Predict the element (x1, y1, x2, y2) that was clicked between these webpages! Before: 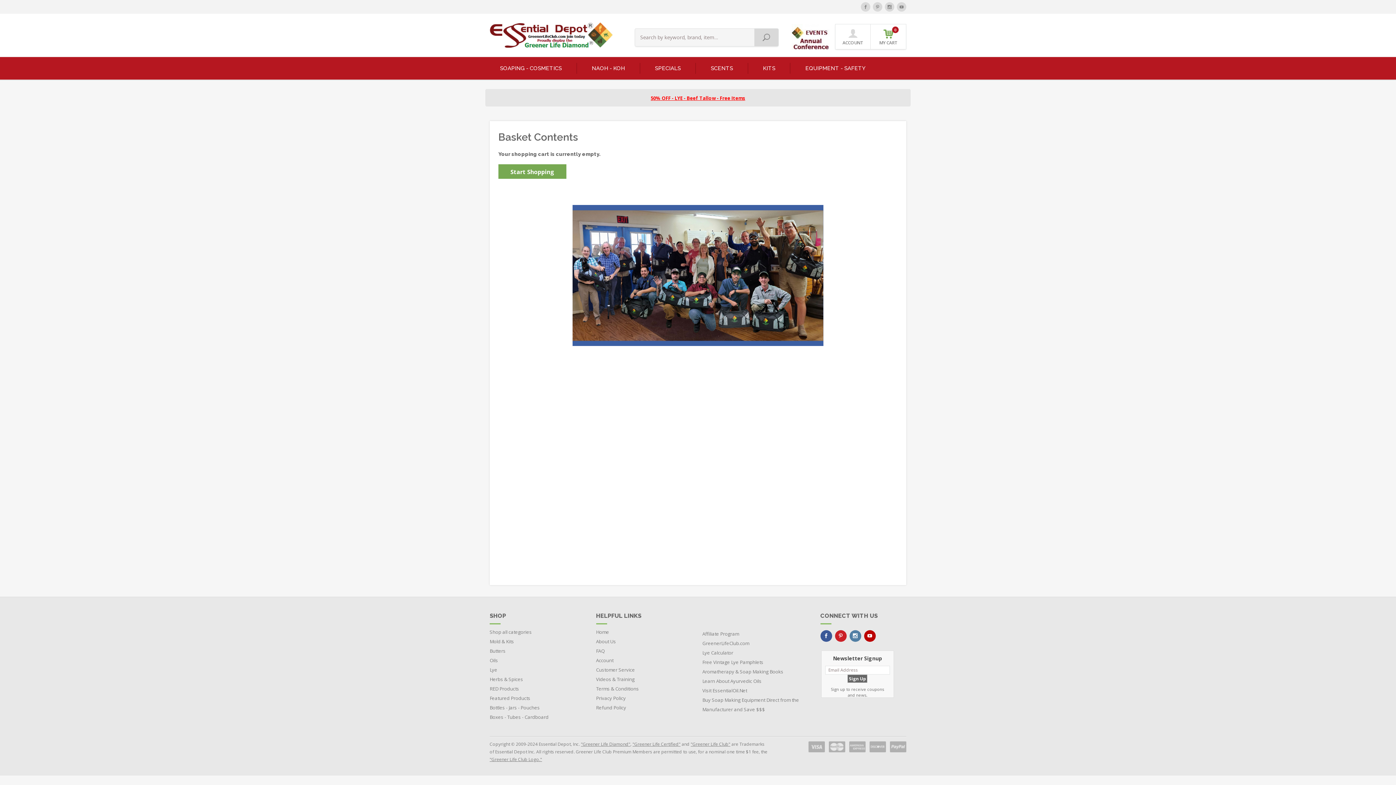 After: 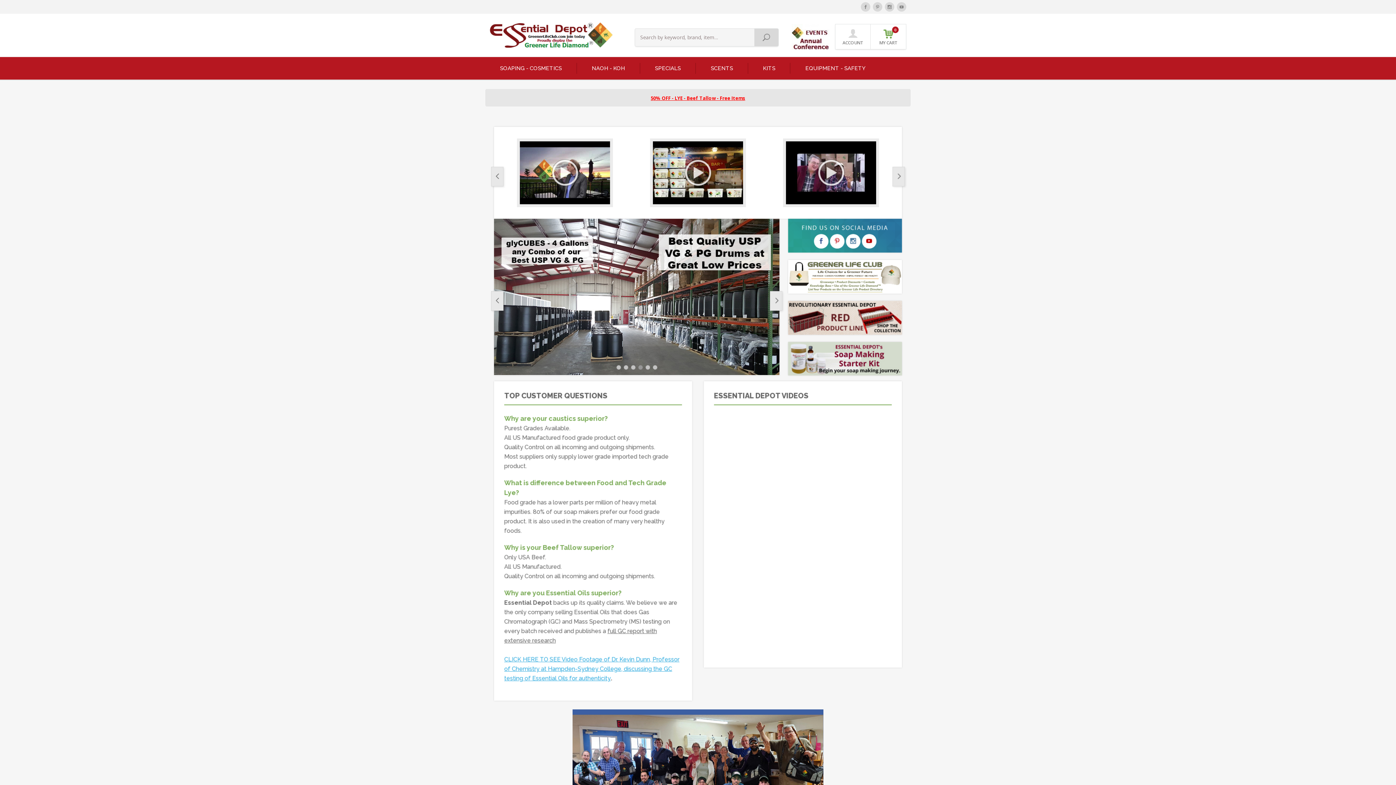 Action: label: RED Products bbox: (489, 684, 587, 693)